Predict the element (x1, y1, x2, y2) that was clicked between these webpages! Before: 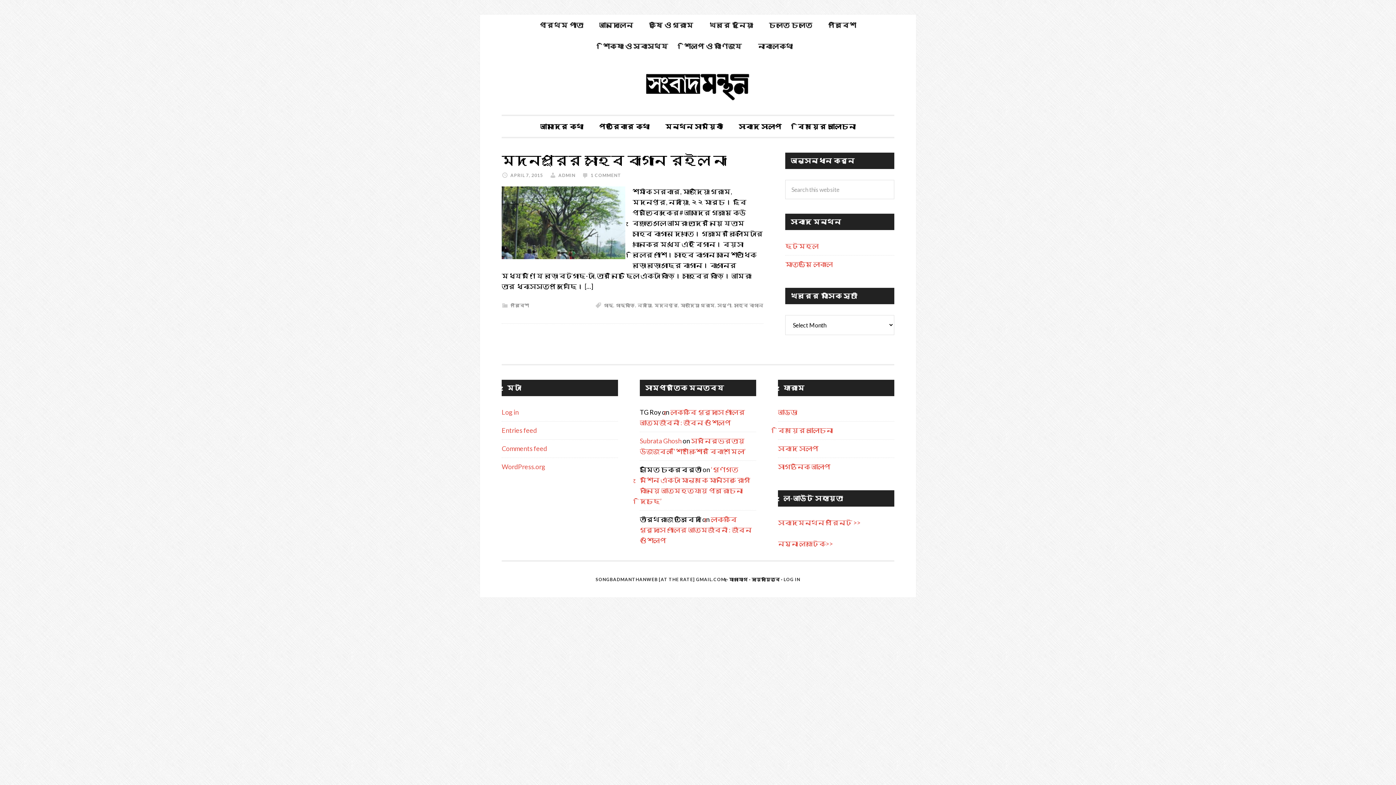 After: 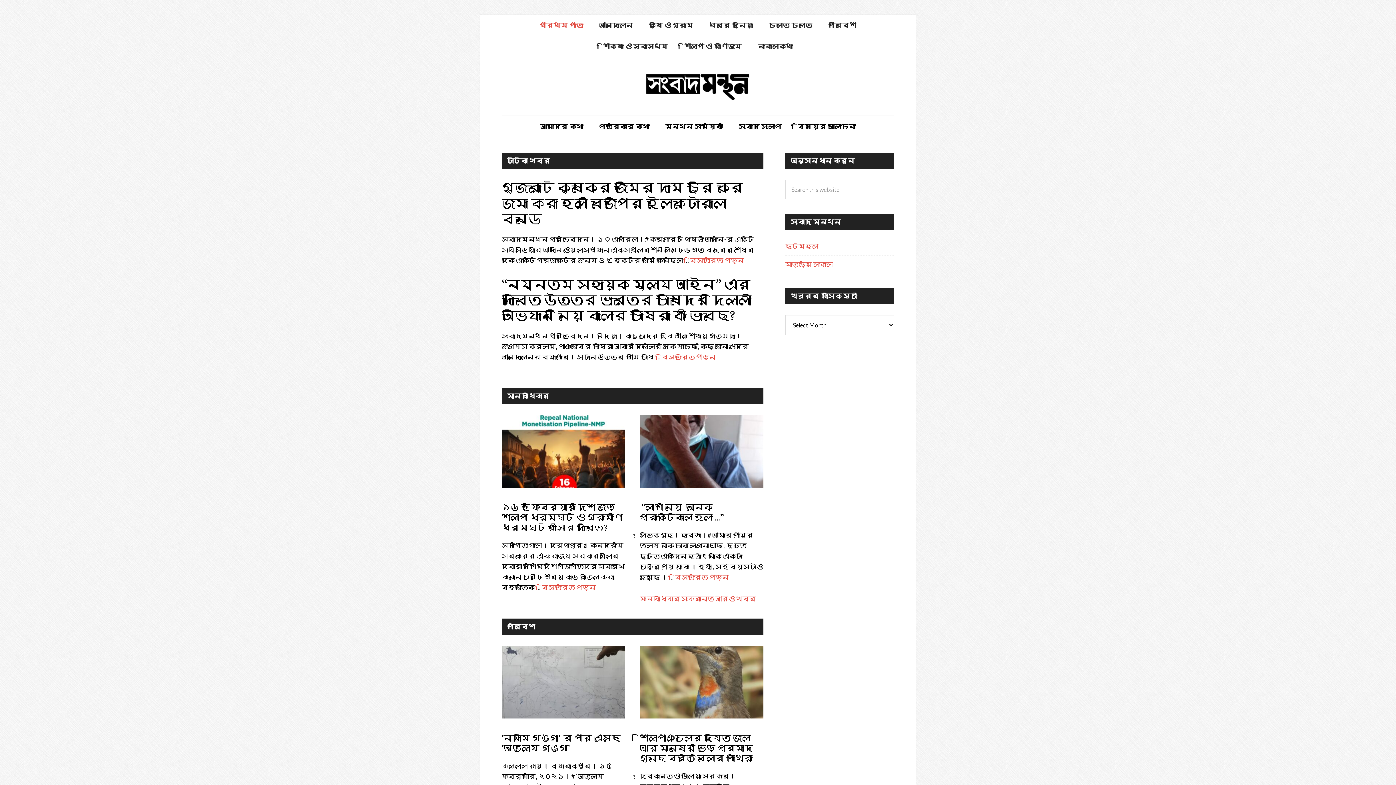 Action: label: সংবাদমন্থন bbox: (625, 71, 770, 100)